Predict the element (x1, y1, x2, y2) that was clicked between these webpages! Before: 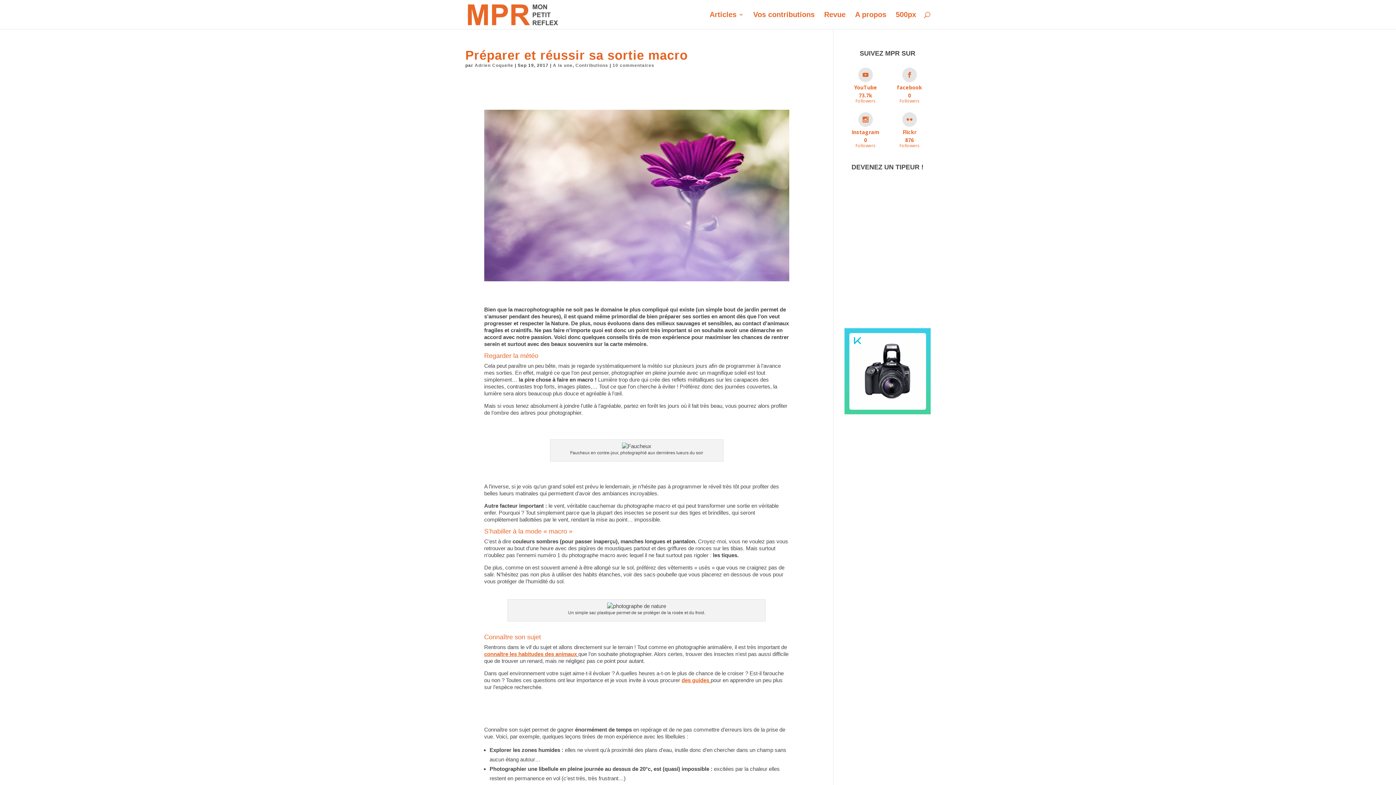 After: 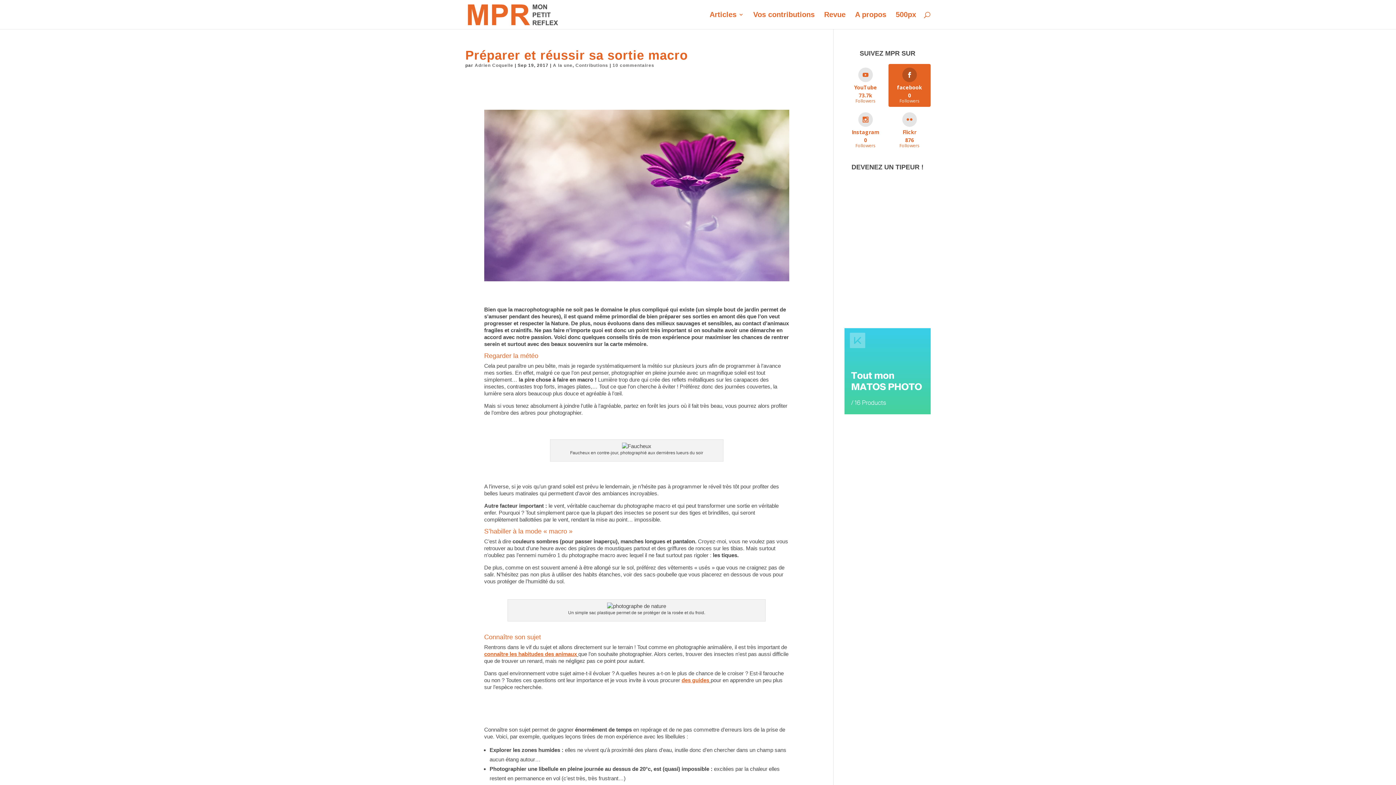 Action: bbox: (888, 64, 930, 106) label: facebook
0
Followers